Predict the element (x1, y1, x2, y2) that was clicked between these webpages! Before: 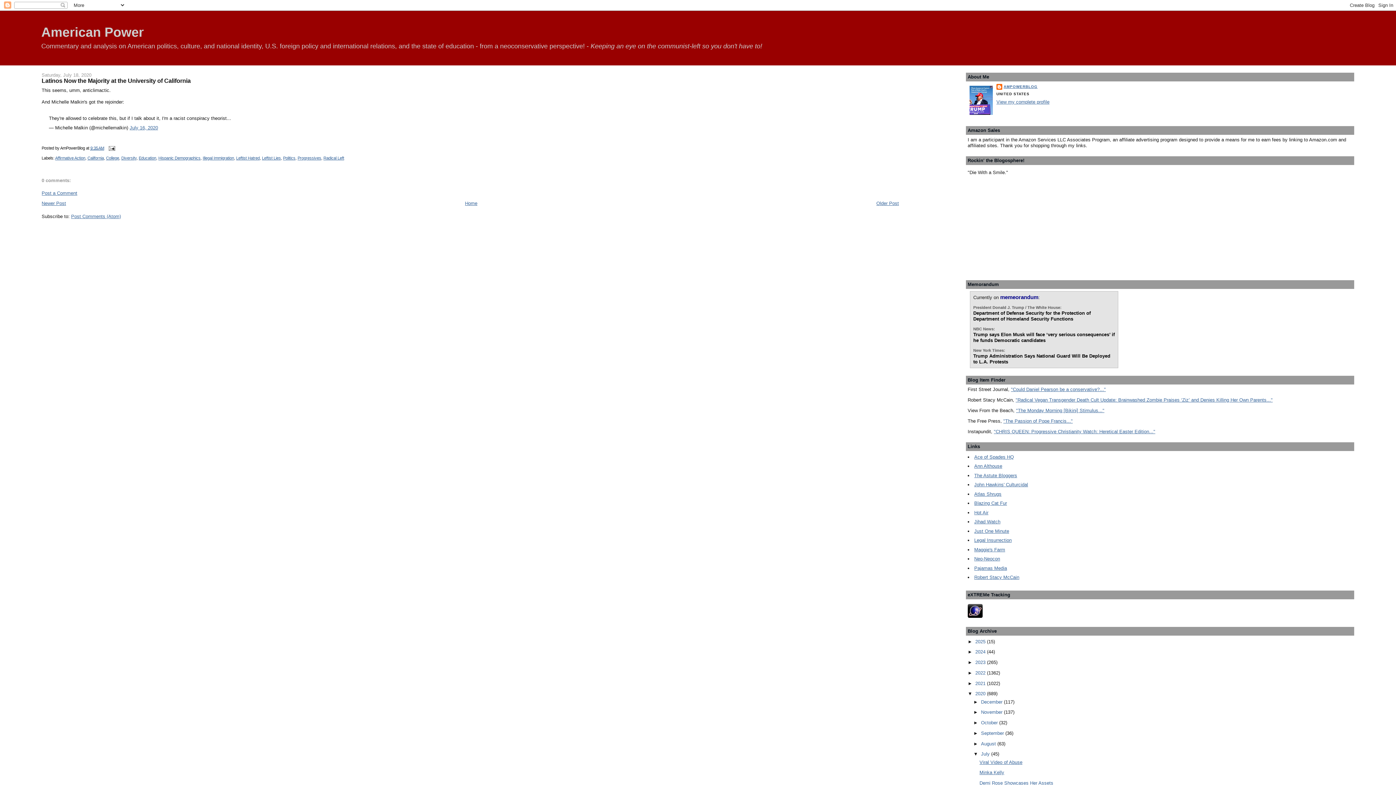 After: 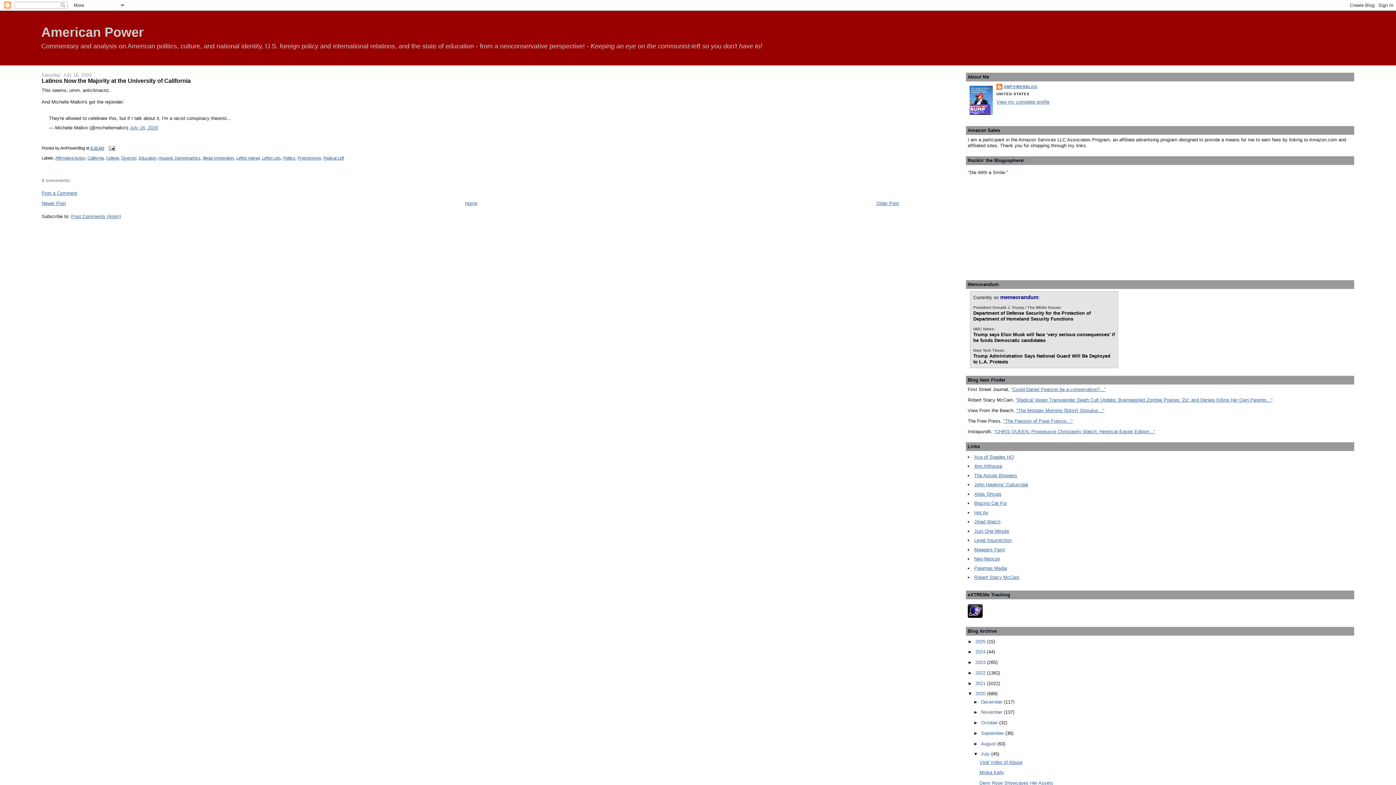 Action: label: Atlas Shrugs bbox: (974, 491, 1001, 496)